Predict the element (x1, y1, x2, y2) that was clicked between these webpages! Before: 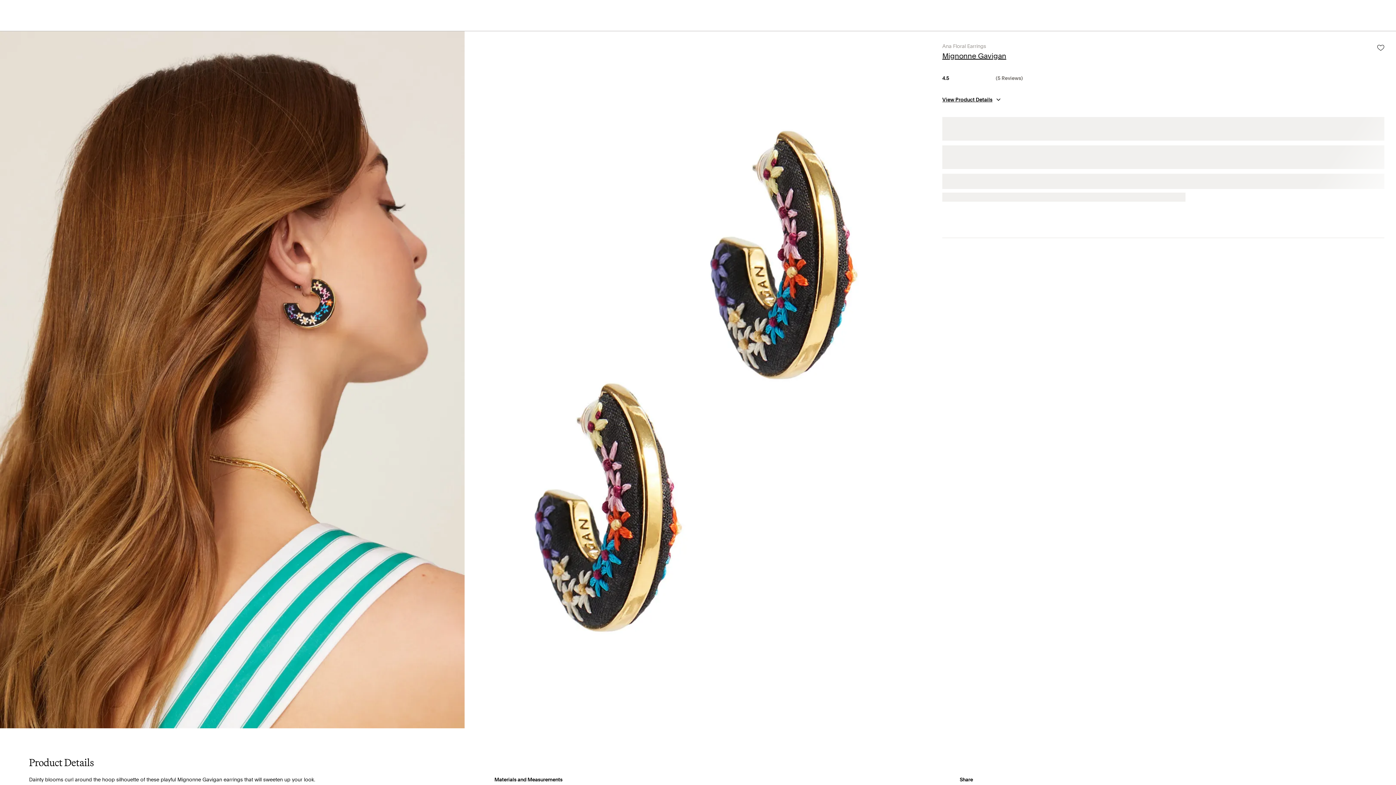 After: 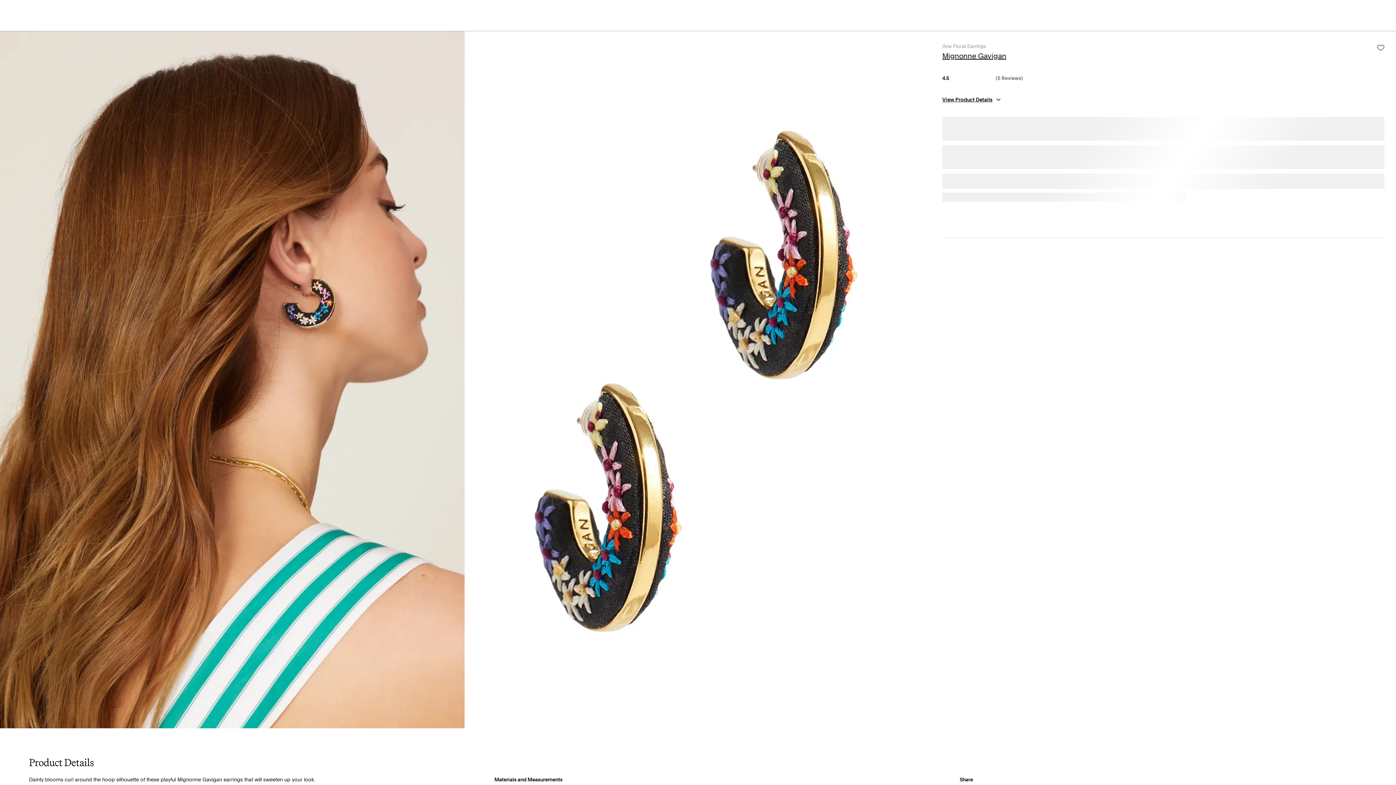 Action: bbox: (465, 31, 930, 728)